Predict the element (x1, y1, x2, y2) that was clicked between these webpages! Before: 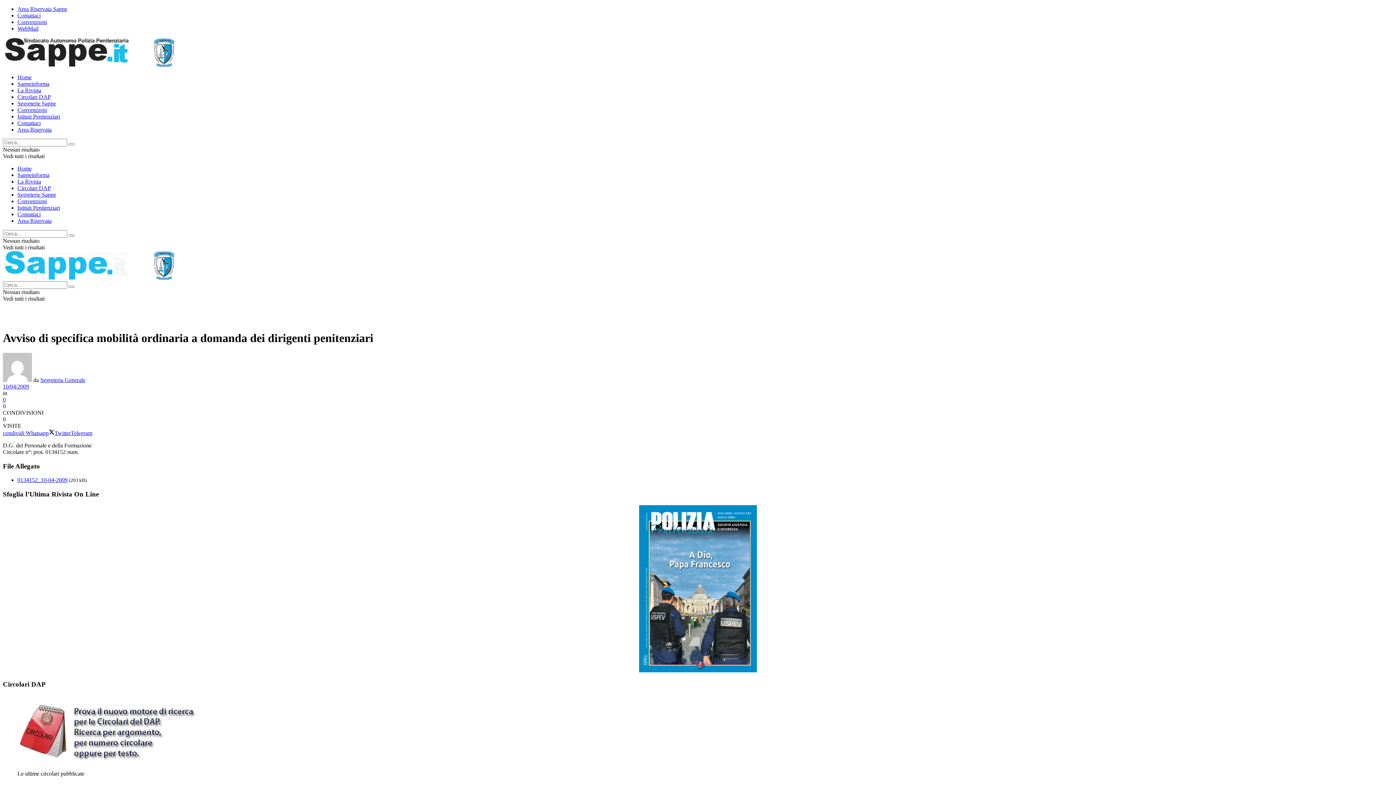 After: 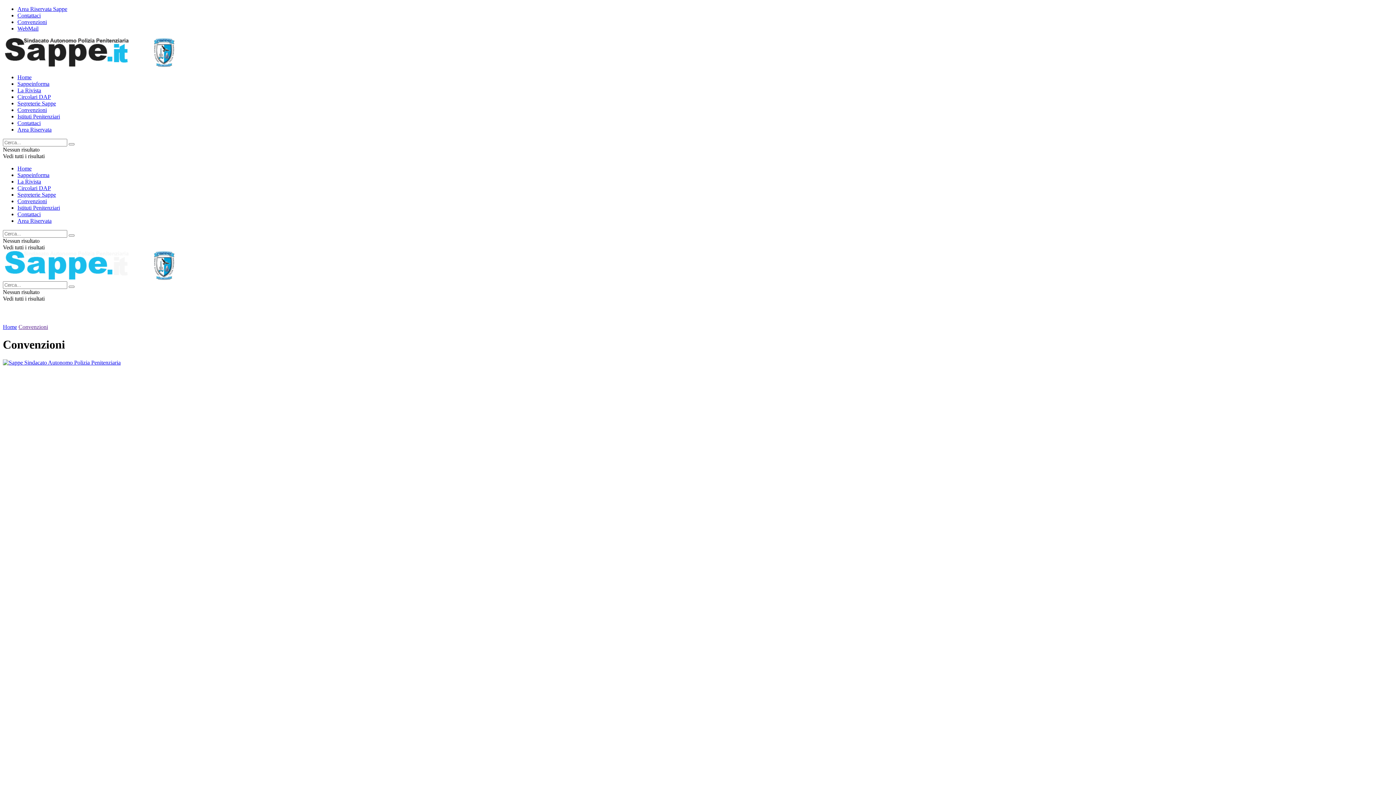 Action: bbox: (17, 198, 46, 204) label: Convenzioni